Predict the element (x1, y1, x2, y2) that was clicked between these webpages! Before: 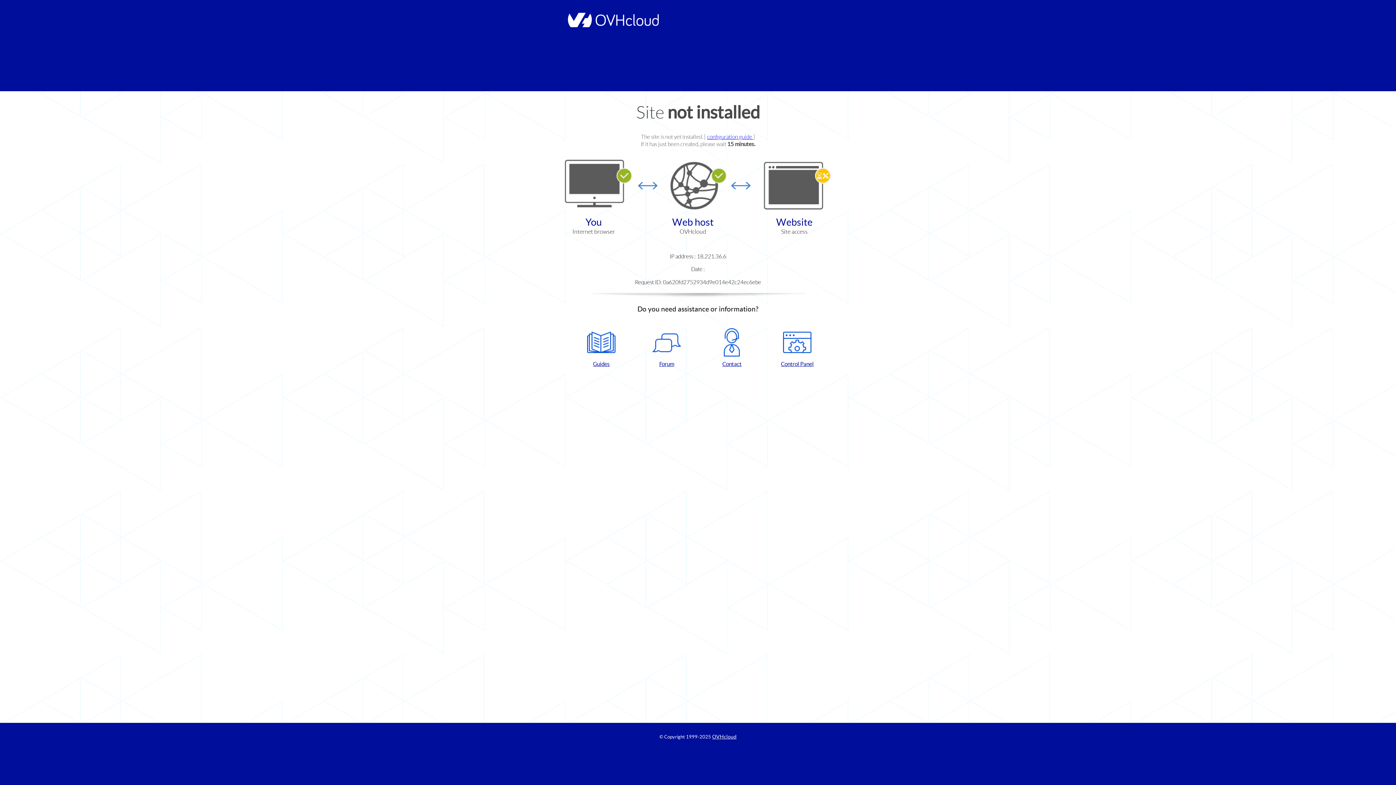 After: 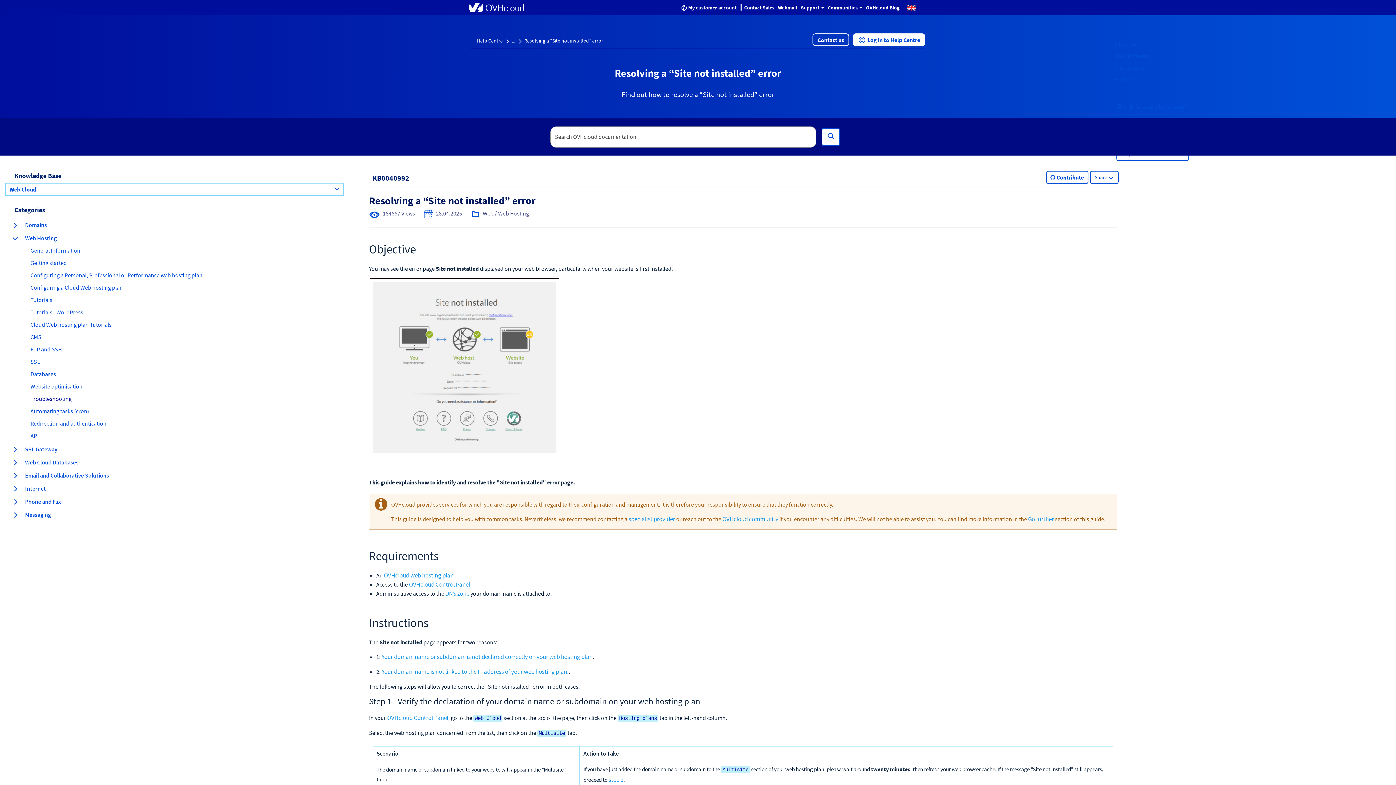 Action: bbox: (707, 133, 753, 140) label: configuration guide 